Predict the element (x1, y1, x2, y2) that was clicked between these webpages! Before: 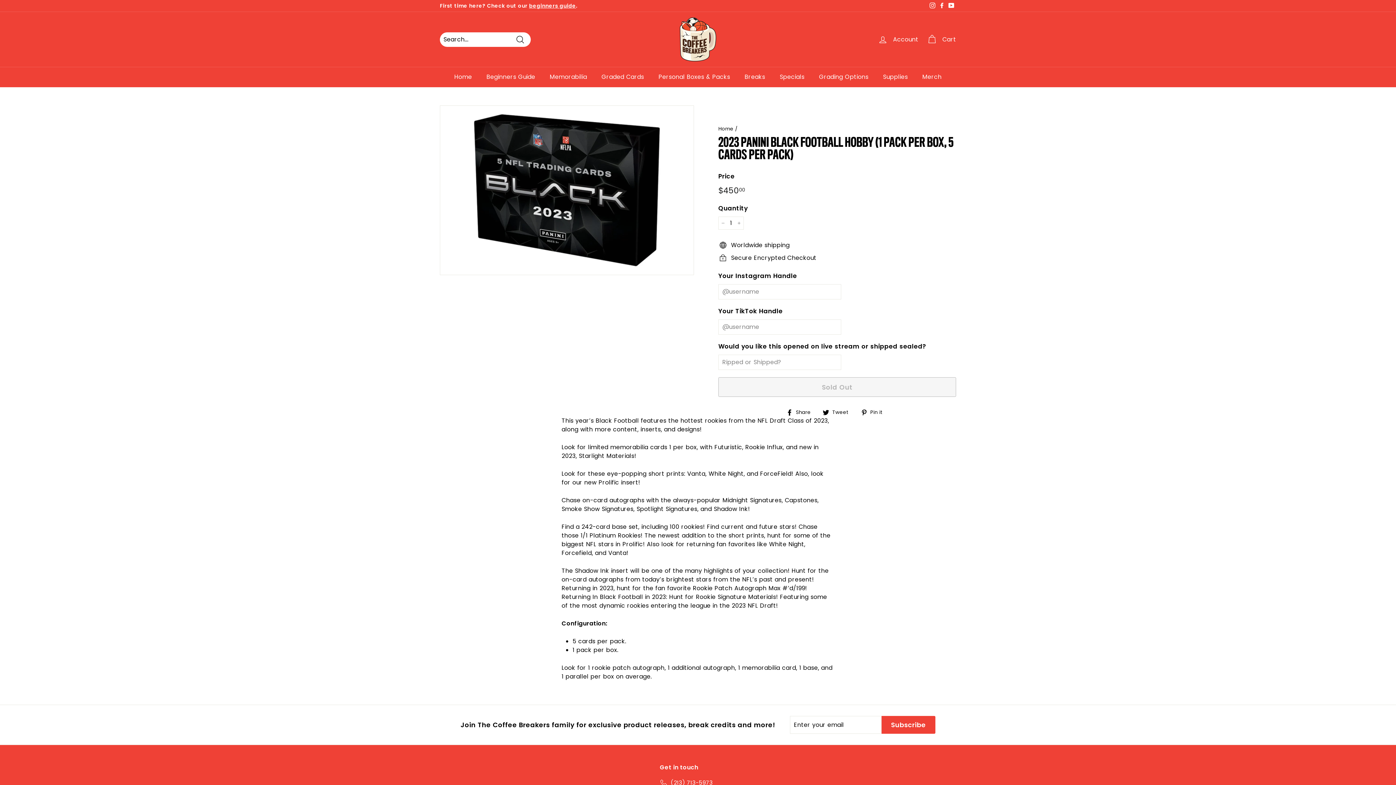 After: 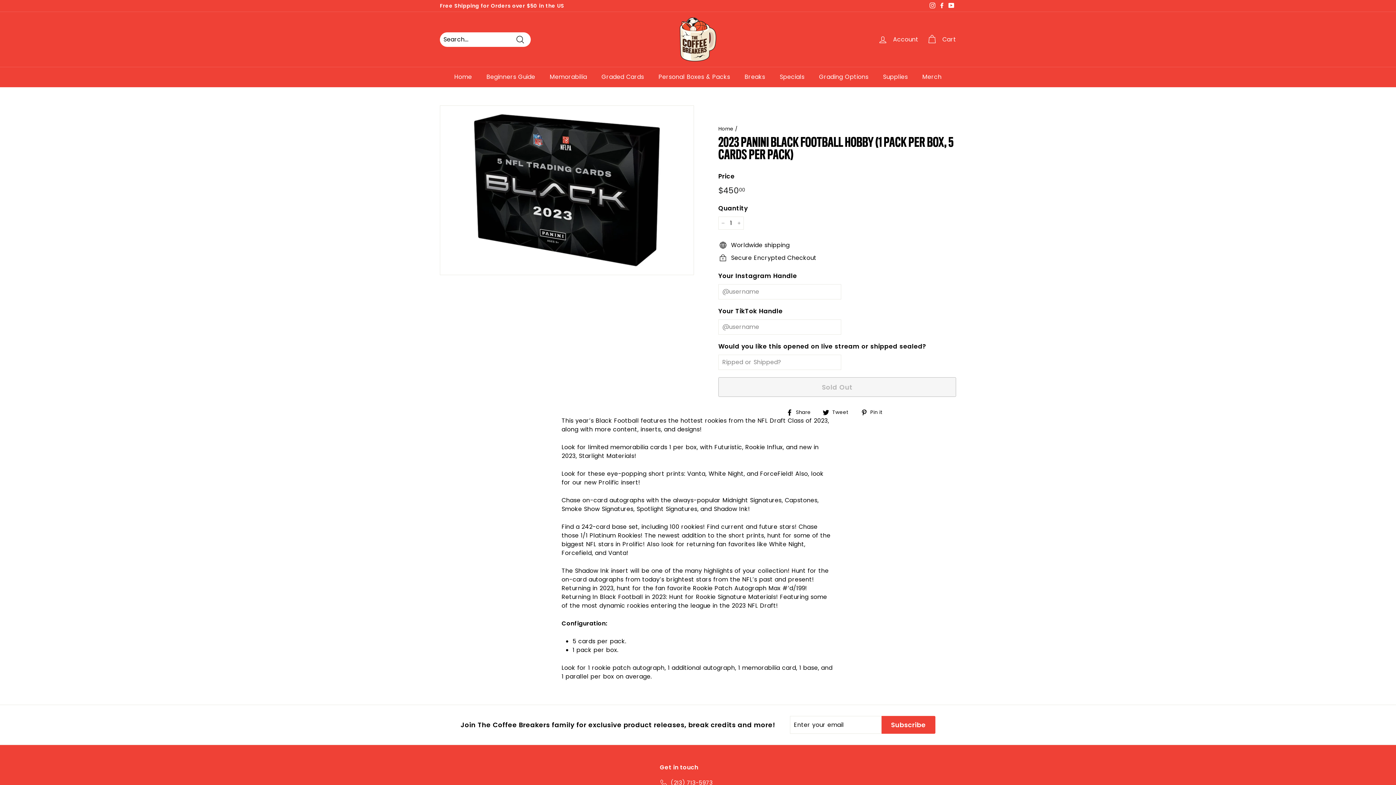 Action: bbox: (860, 408, 888, 416) label:  Pin it
Pin on Pinterest